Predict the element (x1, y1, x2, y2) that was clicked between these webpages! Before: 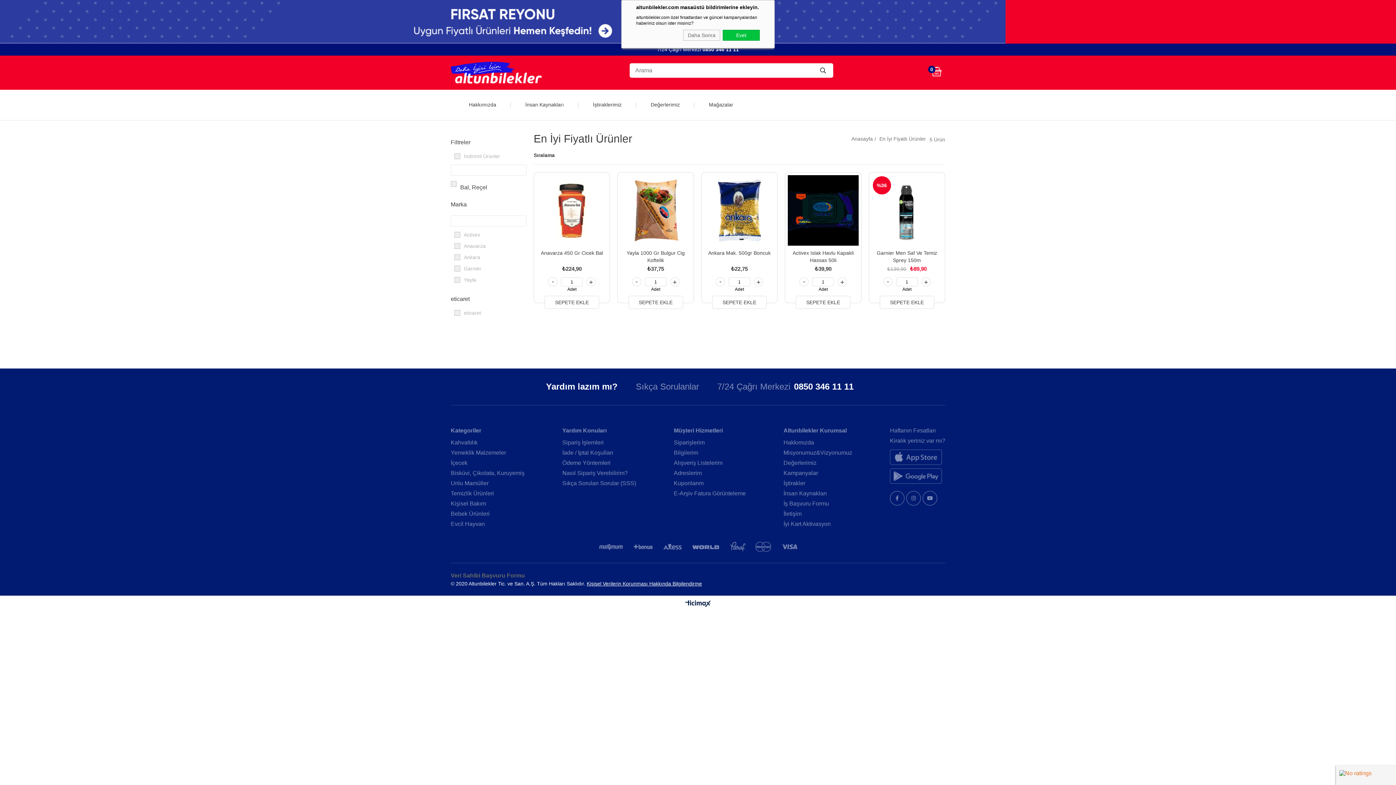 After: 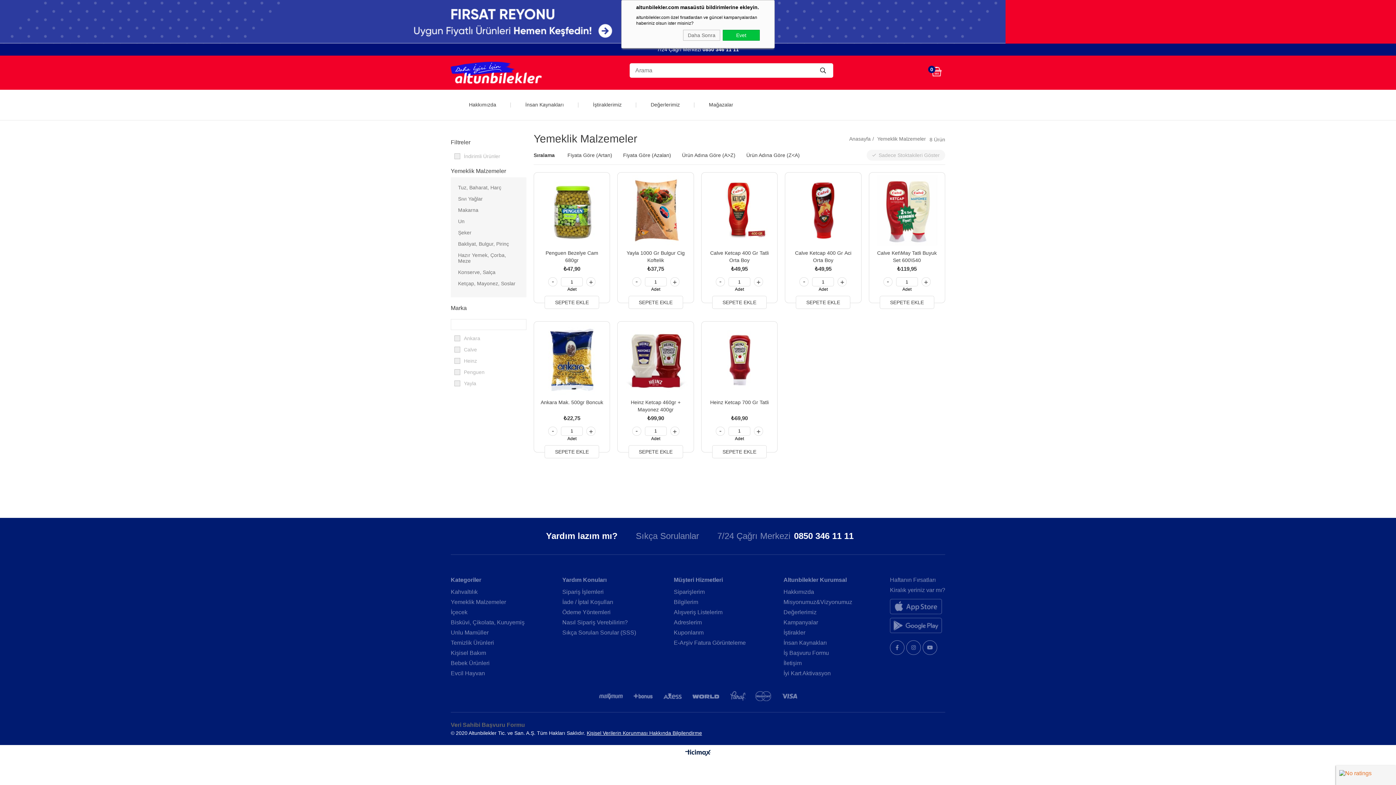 Action: bbox: (450, 449, 524, 456) label: Yemeklik Malzemeler